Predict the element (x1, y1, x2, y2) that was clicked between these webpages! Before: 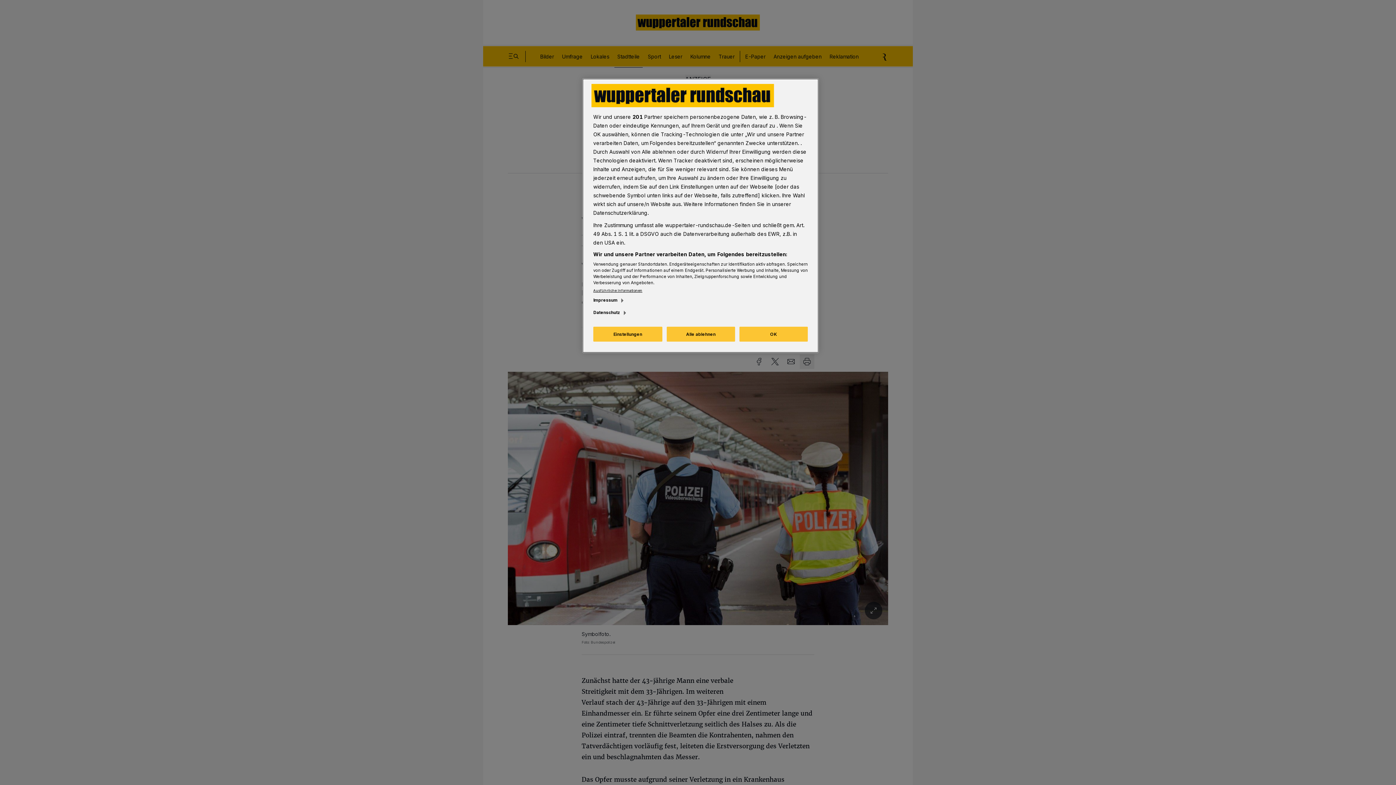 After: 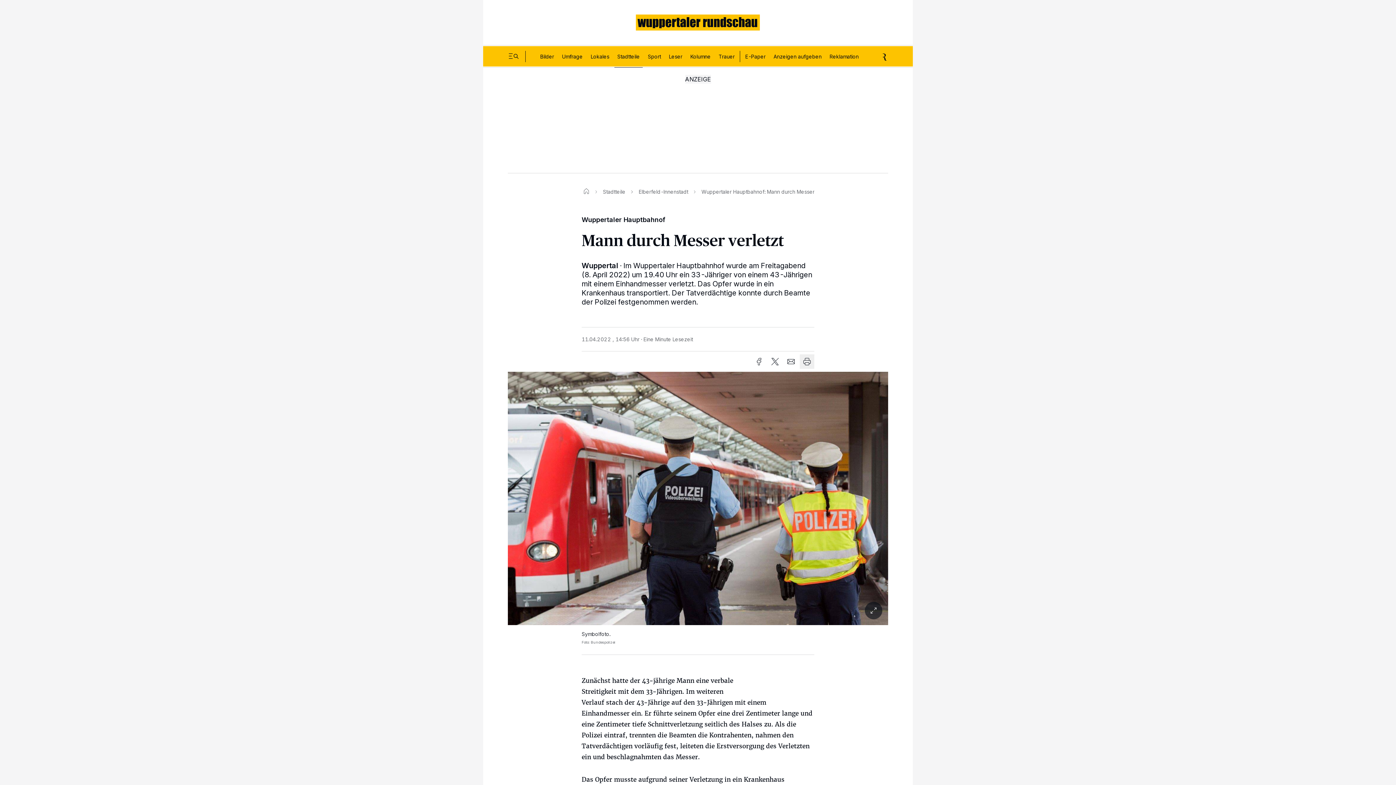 Action: bbox: (739, 326, 808, 341) label: OK